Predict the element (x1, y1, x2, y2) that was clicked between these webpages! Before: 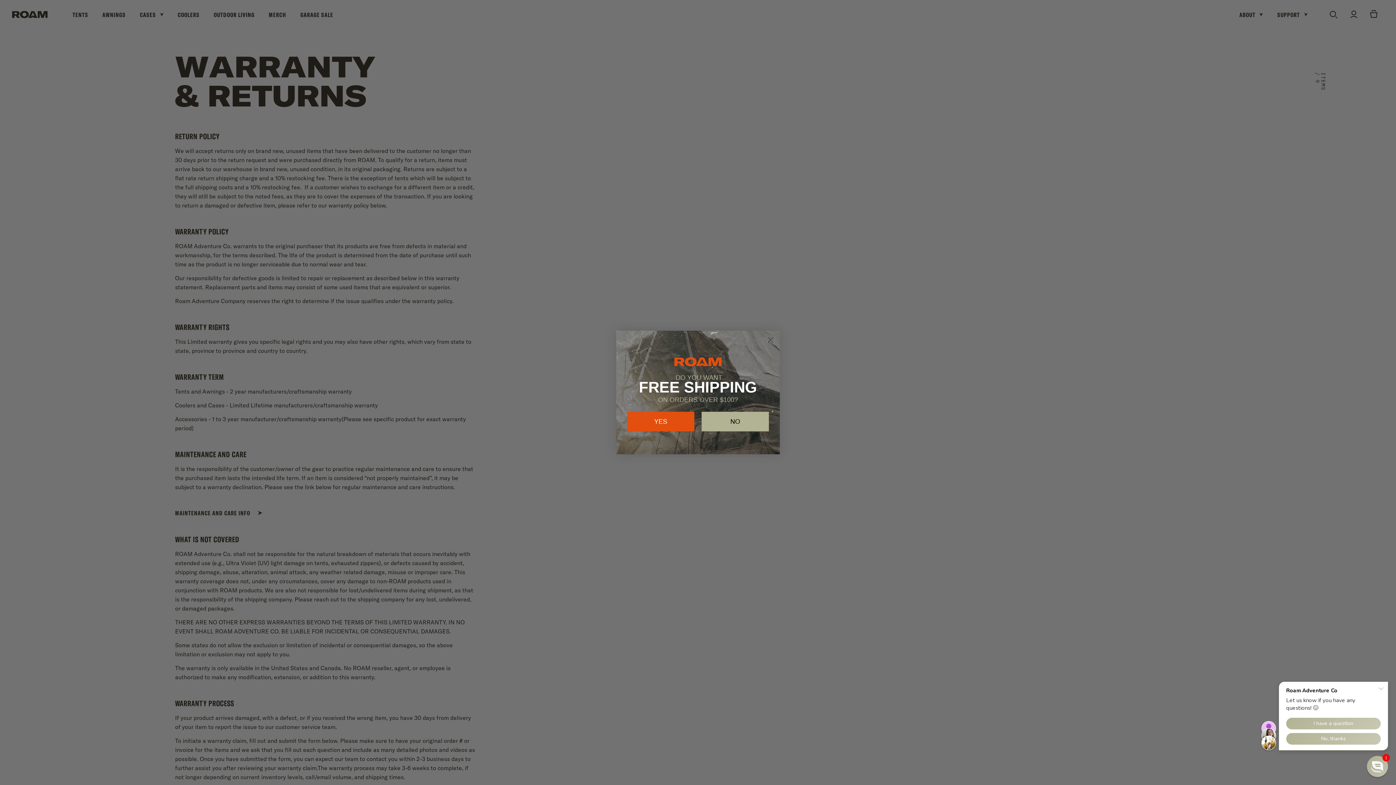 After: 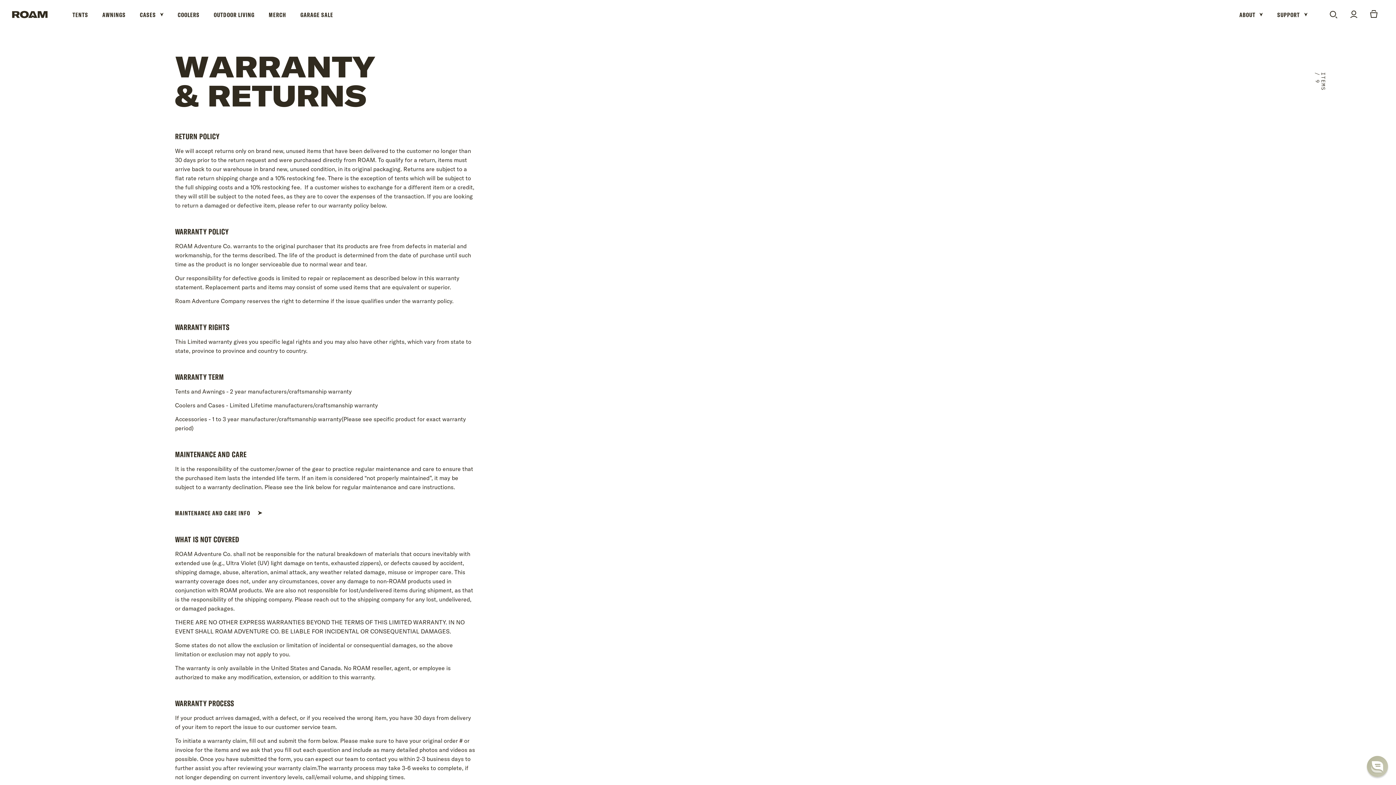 Action: bbox: (764, 333, 777, 346) label: Close dialog